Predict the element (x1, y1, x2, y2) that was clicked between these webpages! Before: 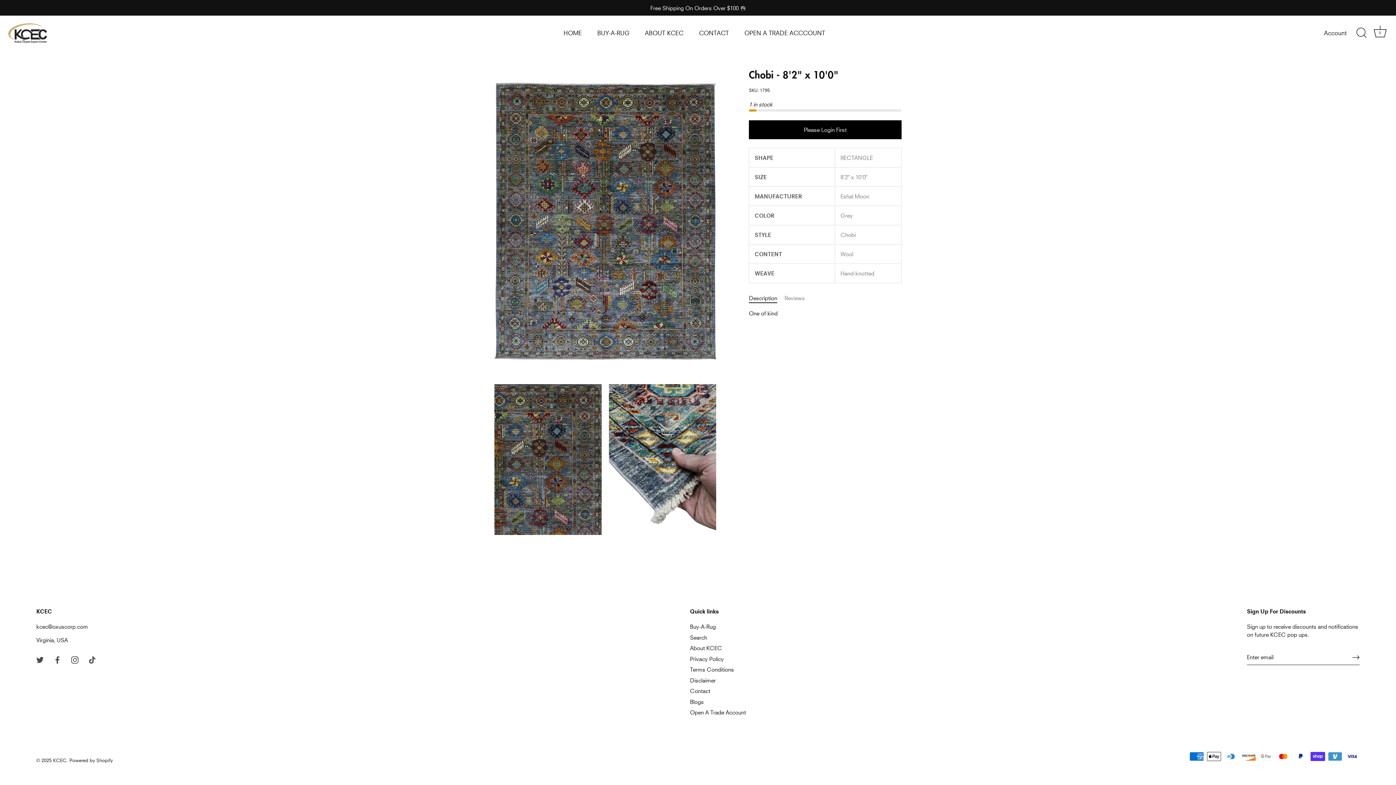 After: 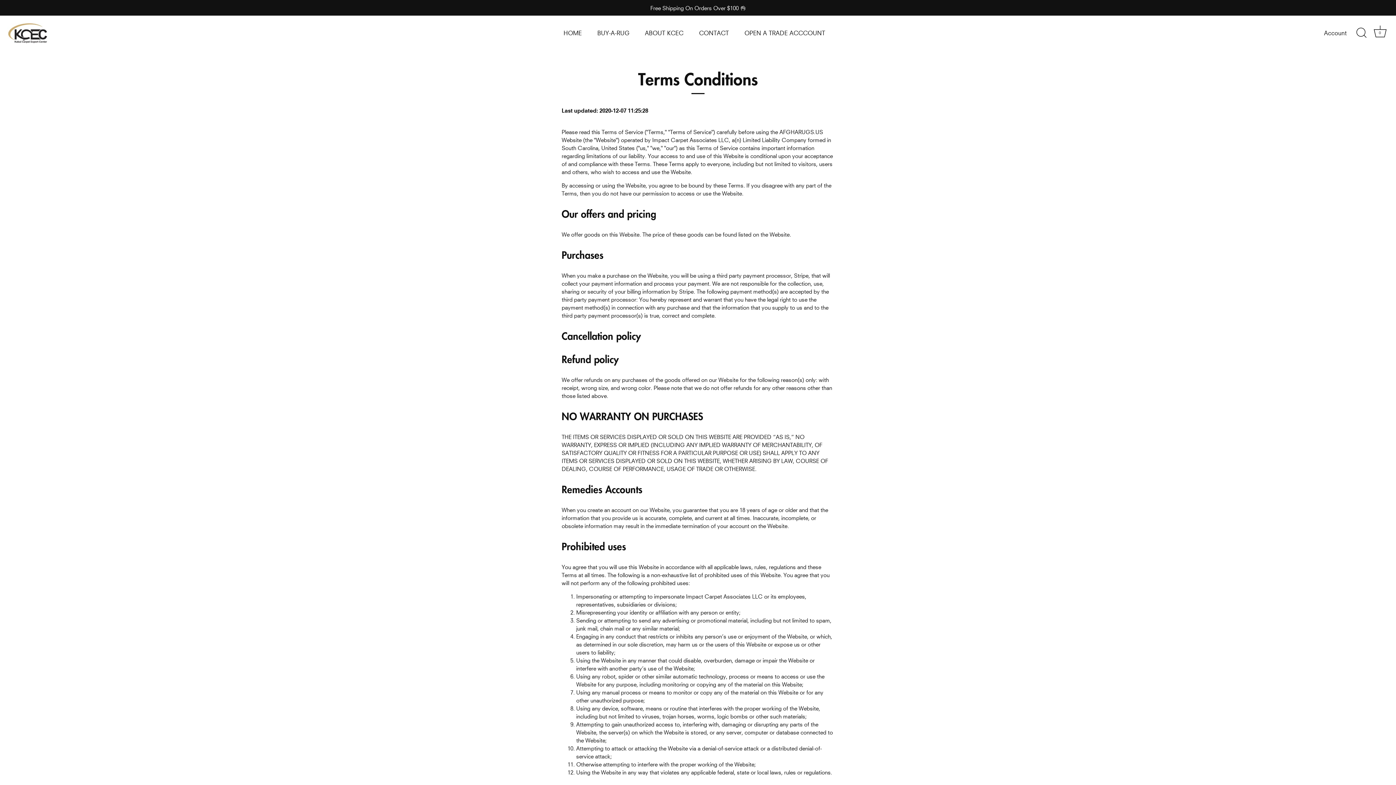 Action: label: Terms Conditions bbox: (690, 666, 734, 673)